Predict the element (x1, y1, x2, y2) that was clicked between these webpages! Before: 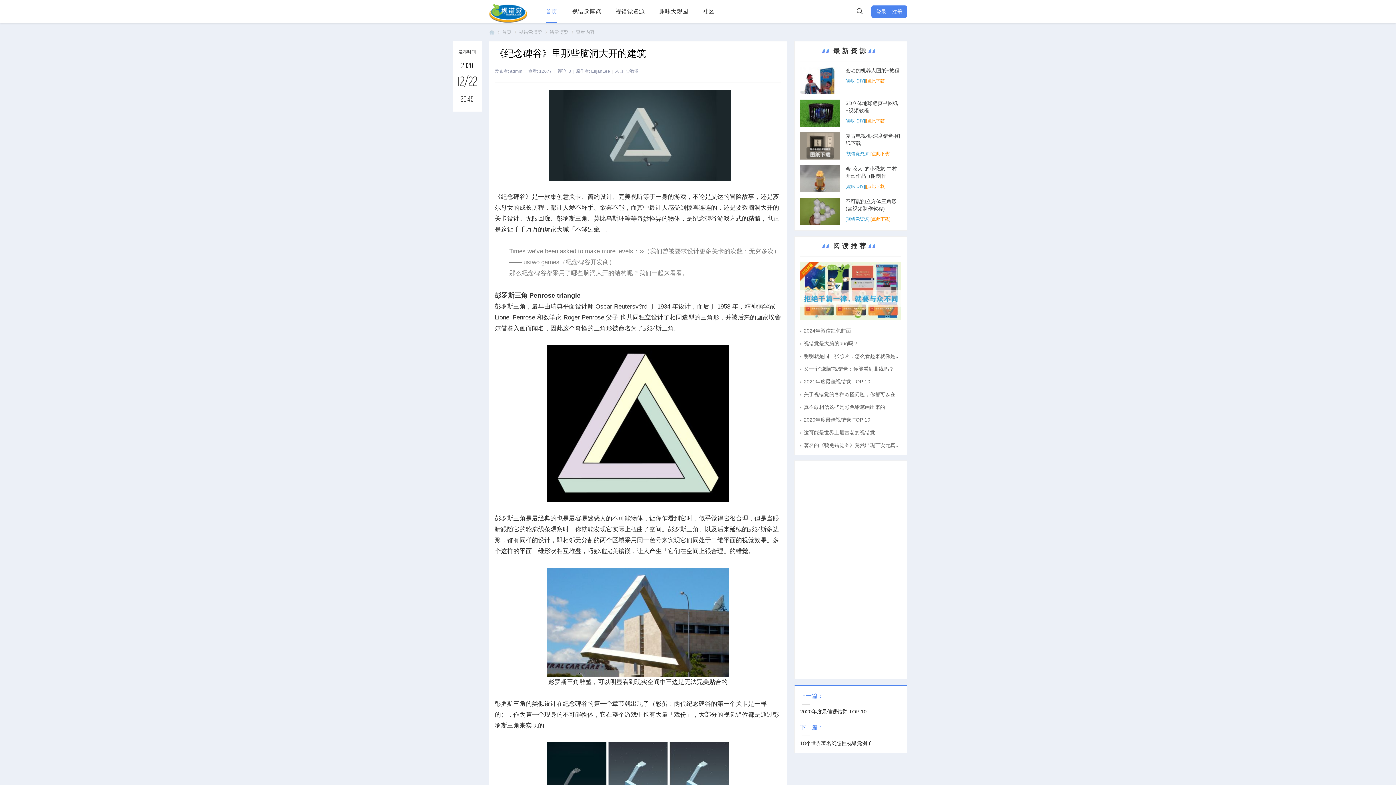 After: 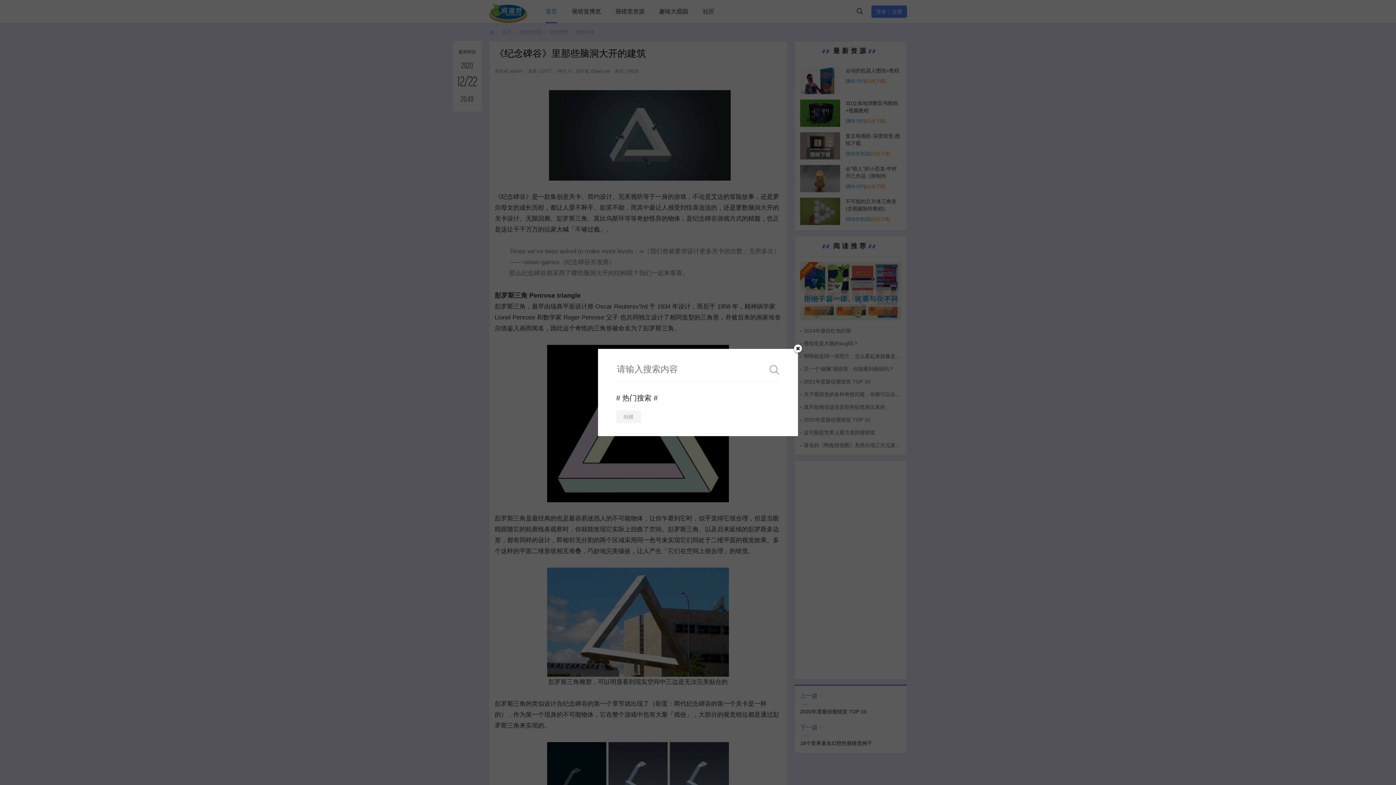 Action: bbox: (856, 10, 865, 16)